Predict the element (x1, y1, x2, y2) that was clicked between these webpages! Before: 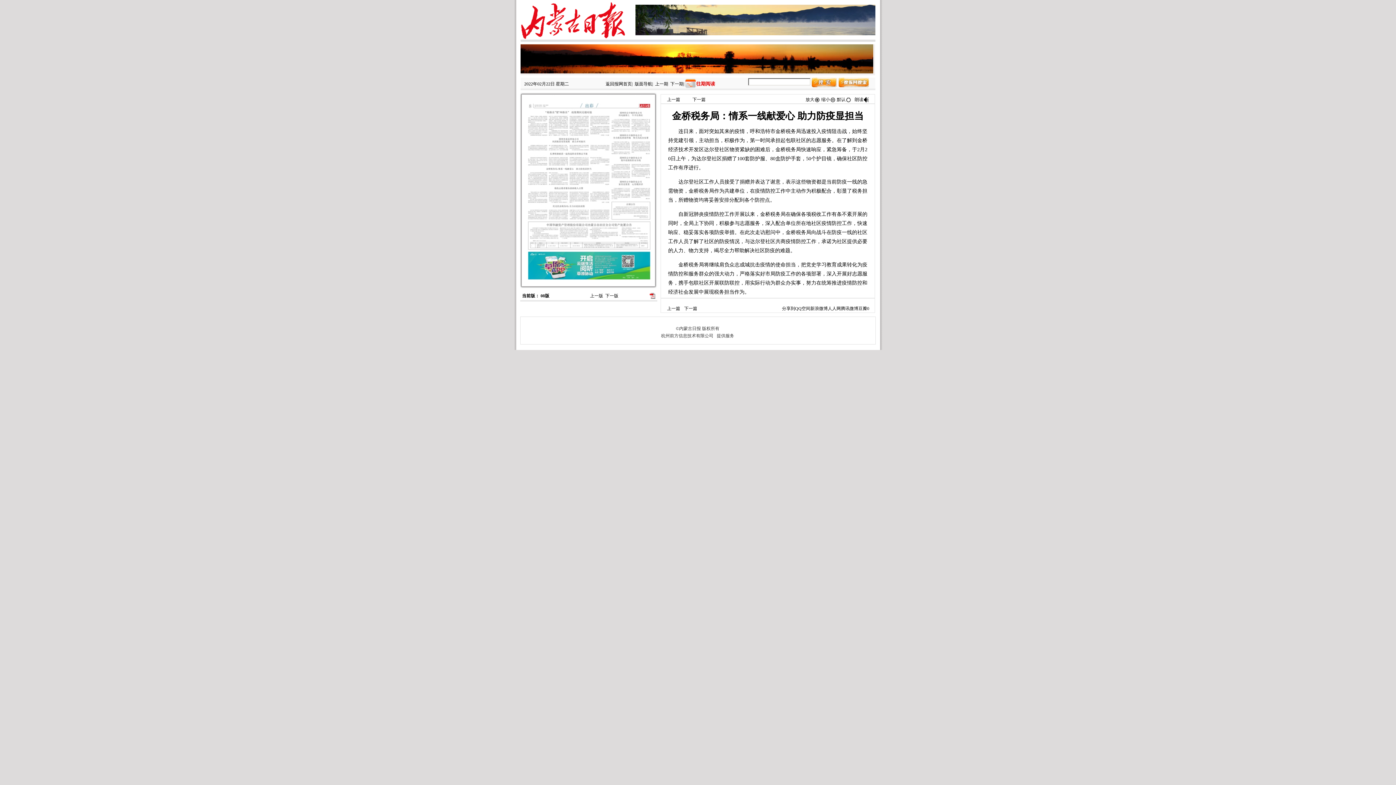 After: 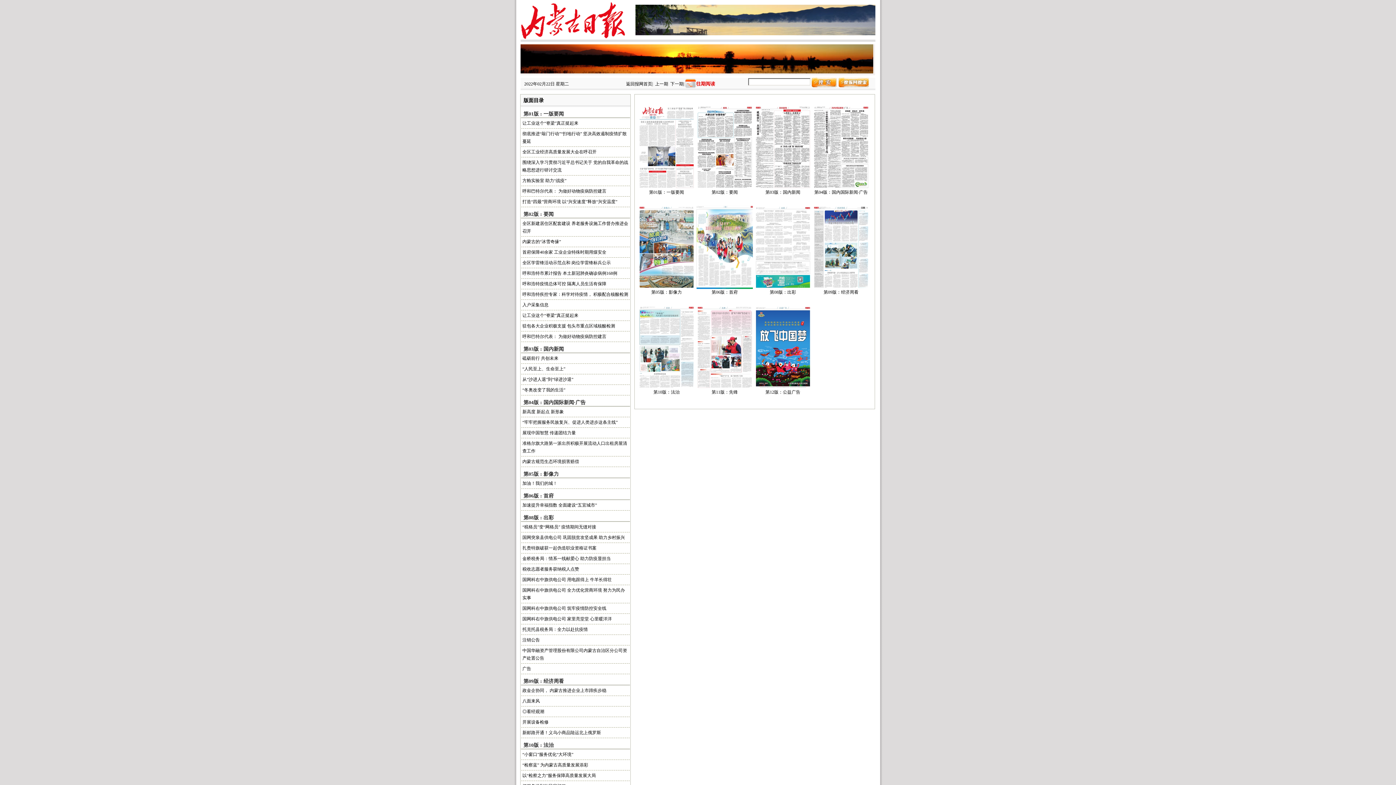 Action: bbox: (634, 81, 652, 86) label: 版面导航